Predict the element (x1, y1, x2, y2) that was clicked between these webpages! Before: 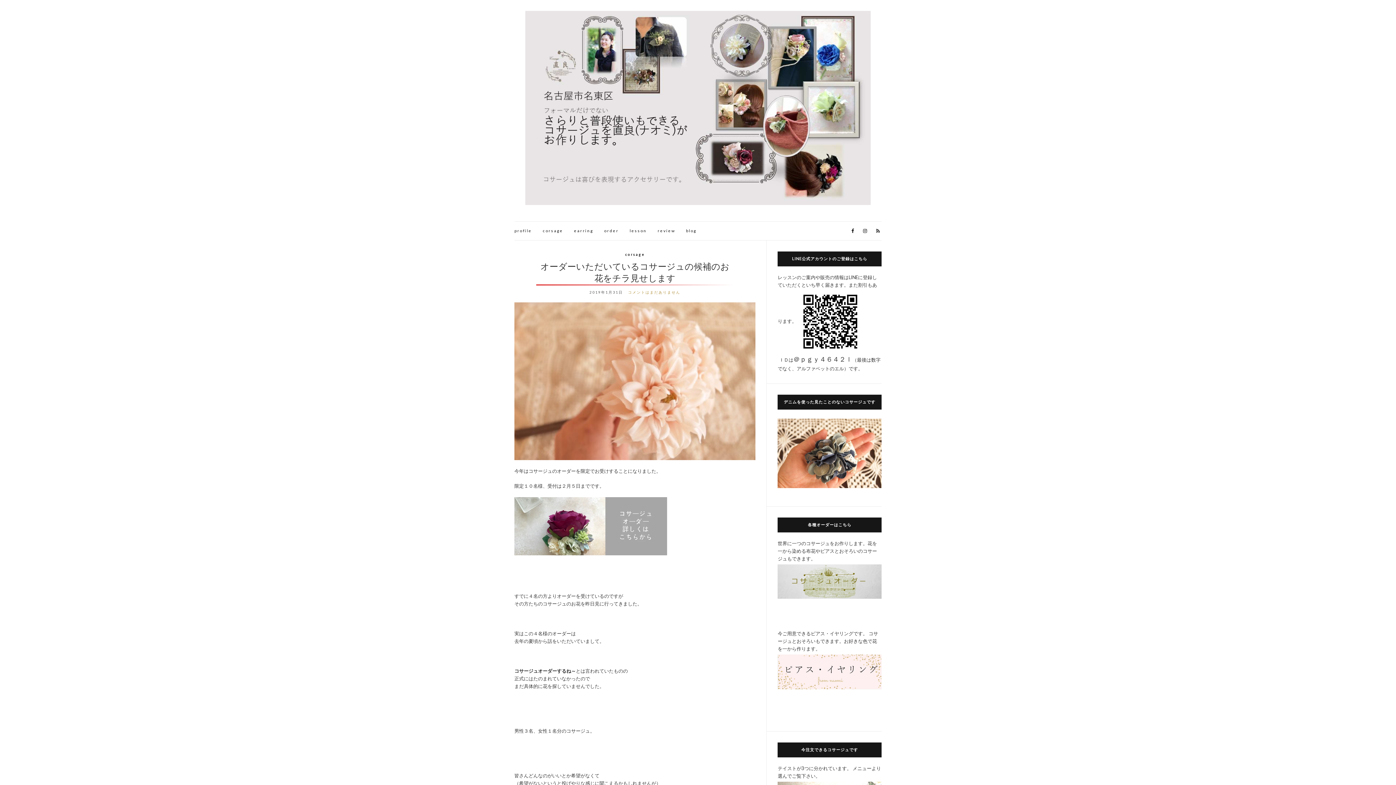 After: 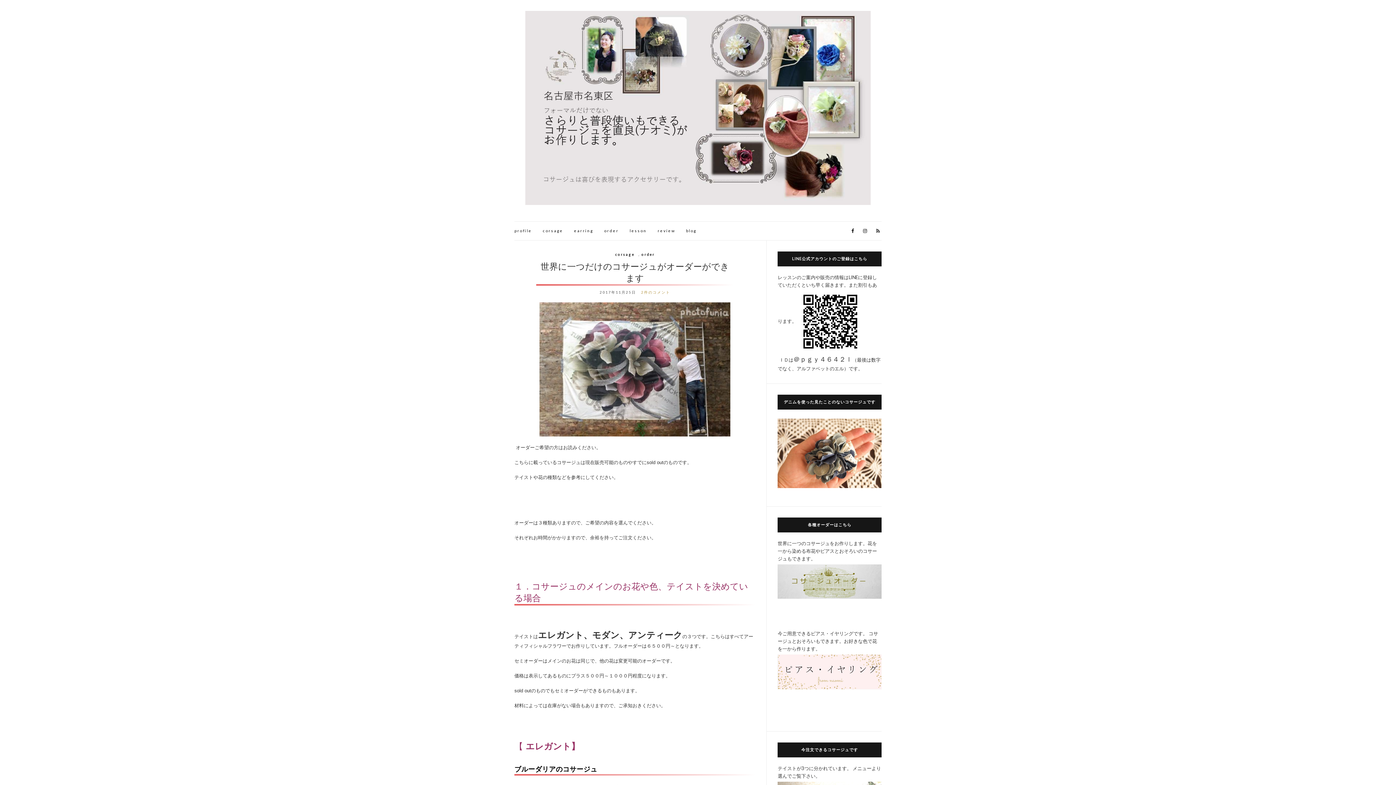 Action: bbox: (514, 523, 667, 529)